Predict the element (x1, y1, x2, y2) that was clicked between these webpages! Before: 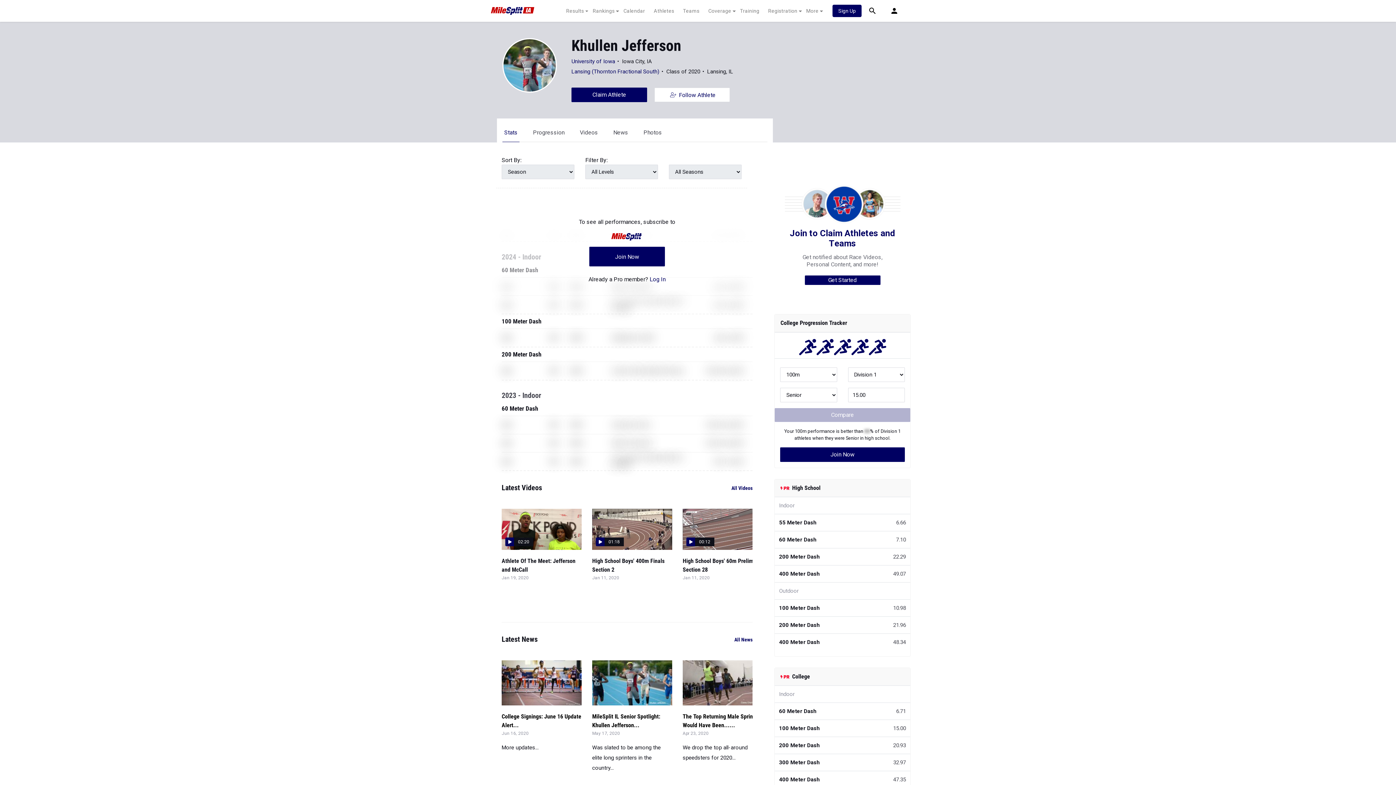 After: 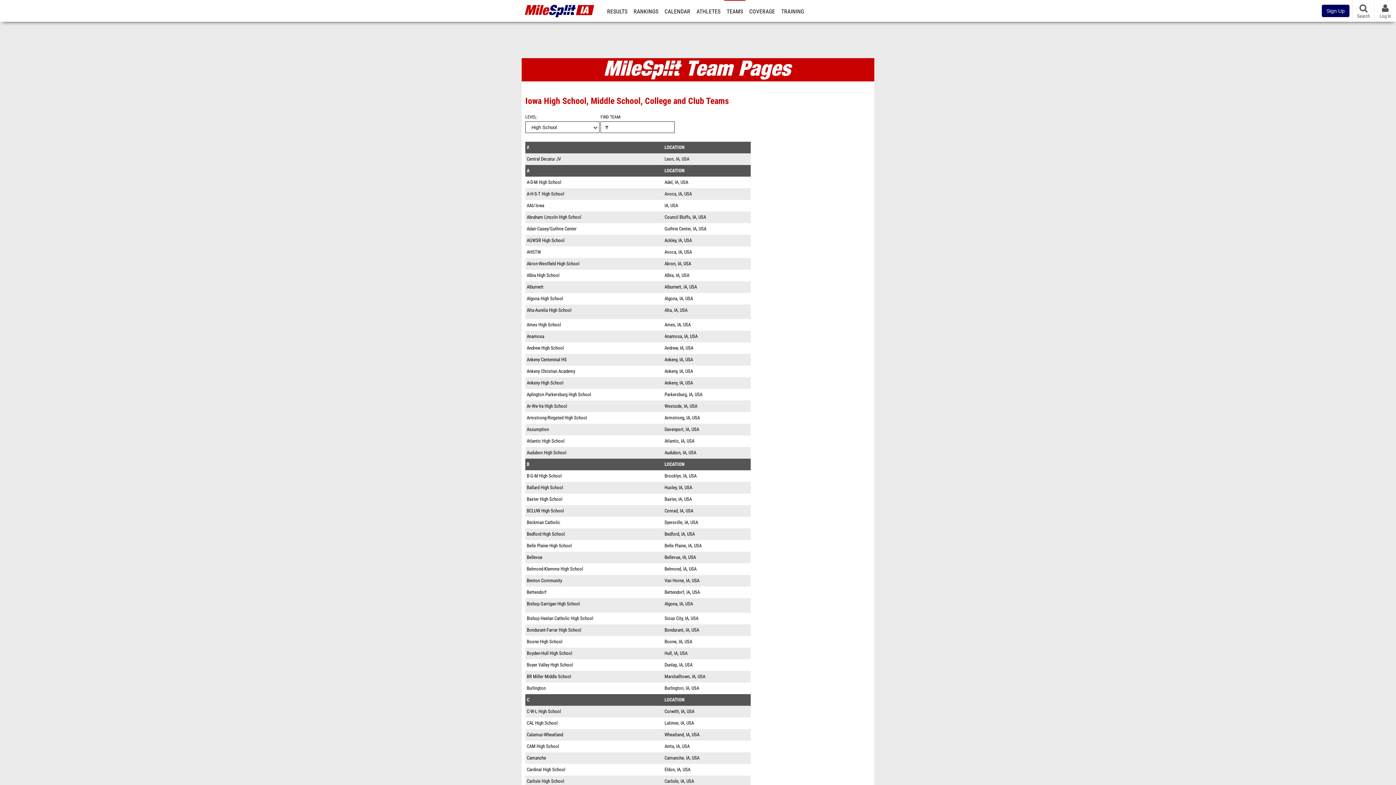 Action: bbox: (678, 7, 704, 14) label: Teams